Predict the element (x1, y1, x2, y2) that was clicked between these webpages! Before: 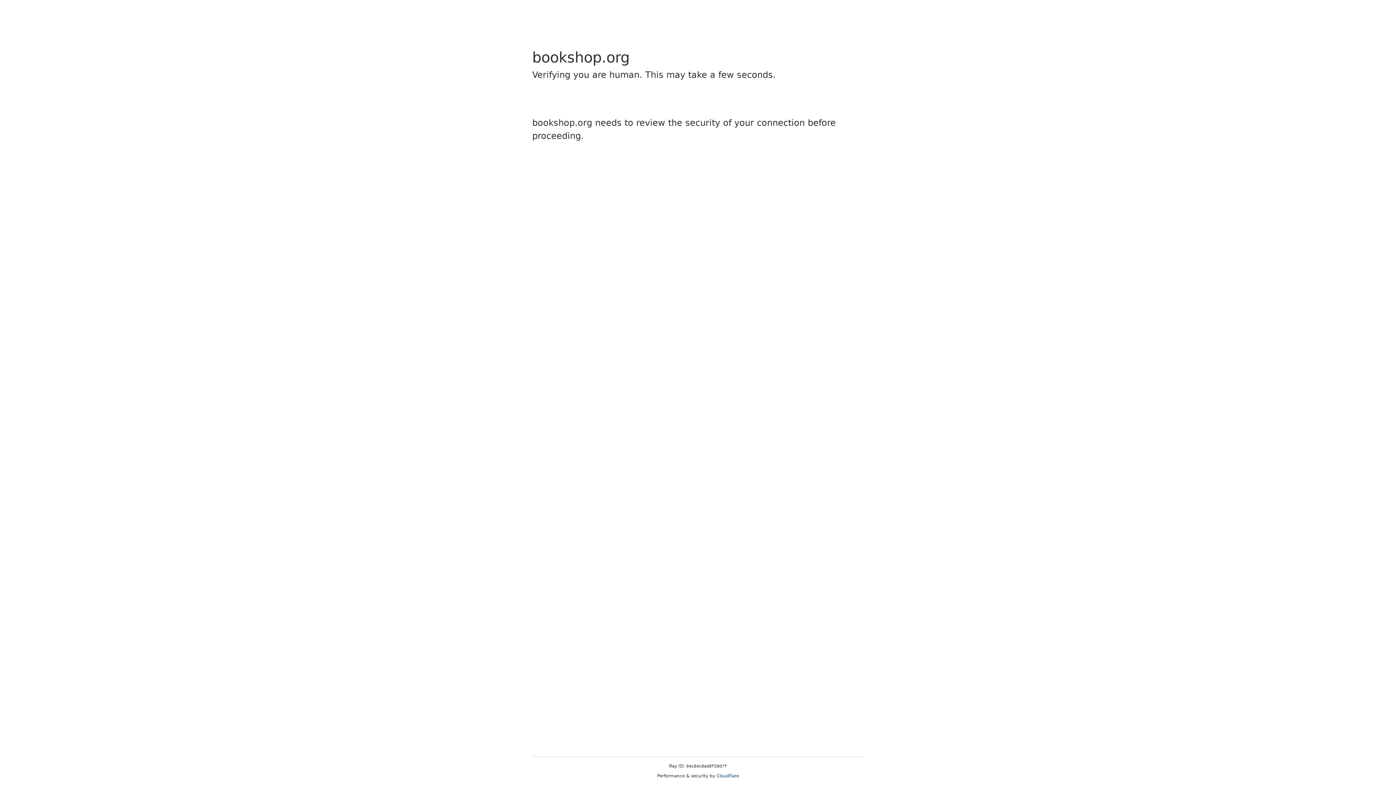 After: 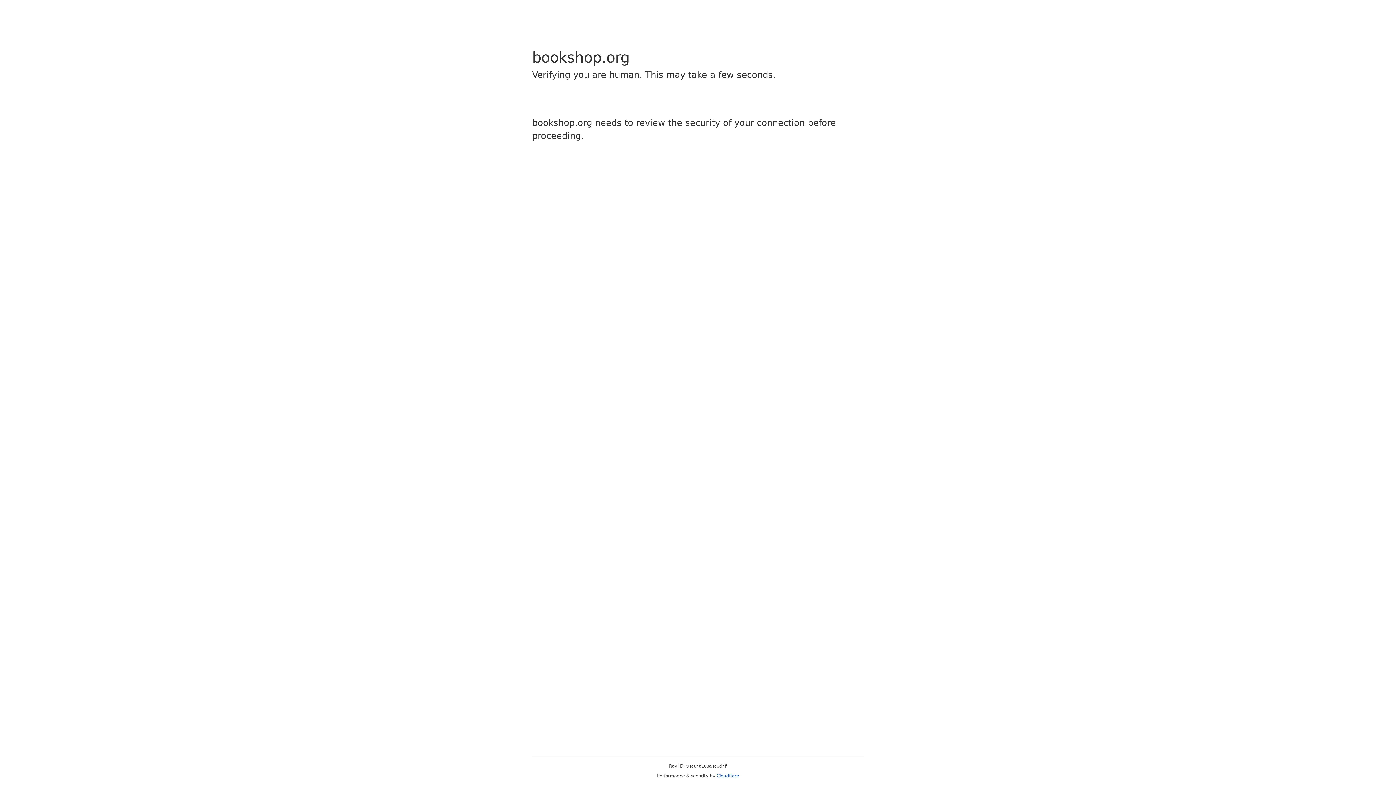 Action: label: Cloudflare bbox: (716, 773, 739, 778)